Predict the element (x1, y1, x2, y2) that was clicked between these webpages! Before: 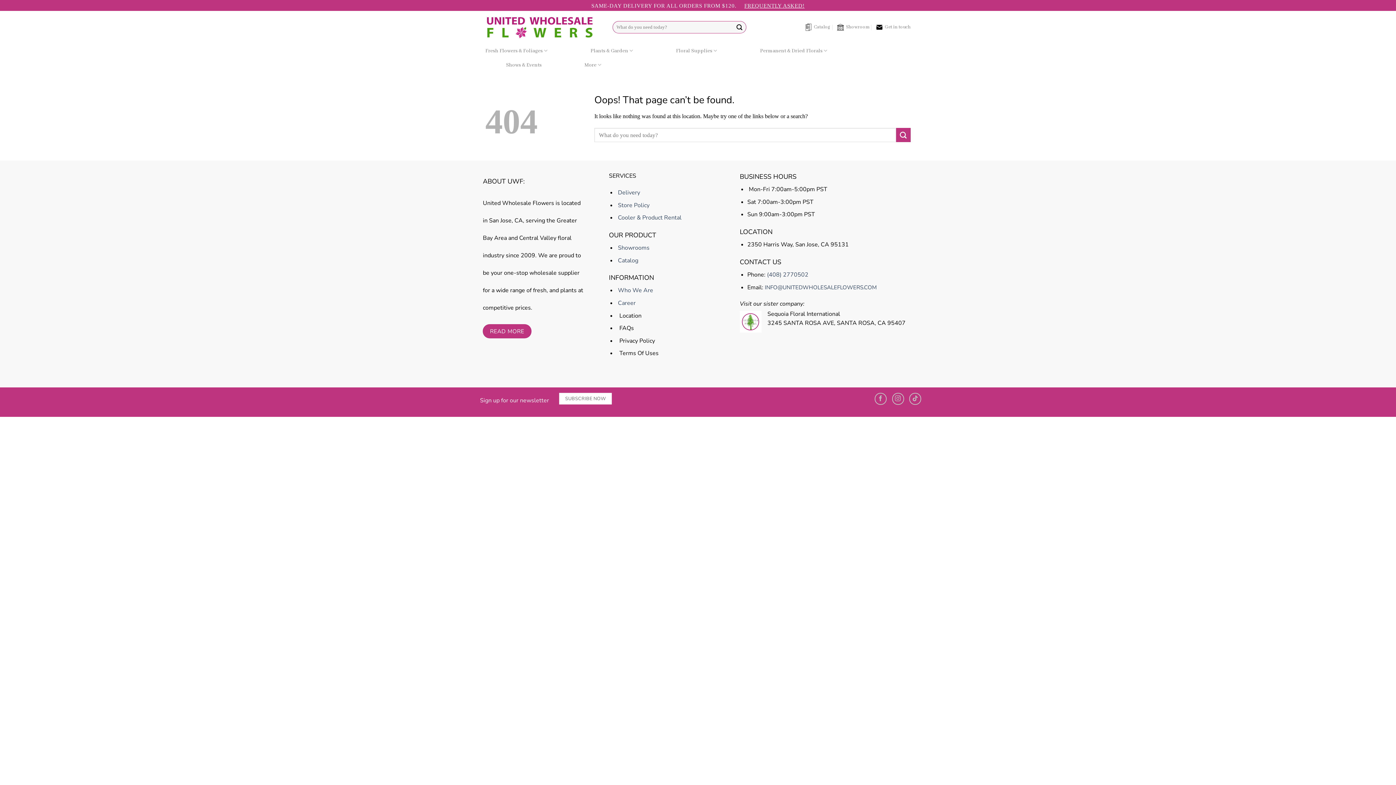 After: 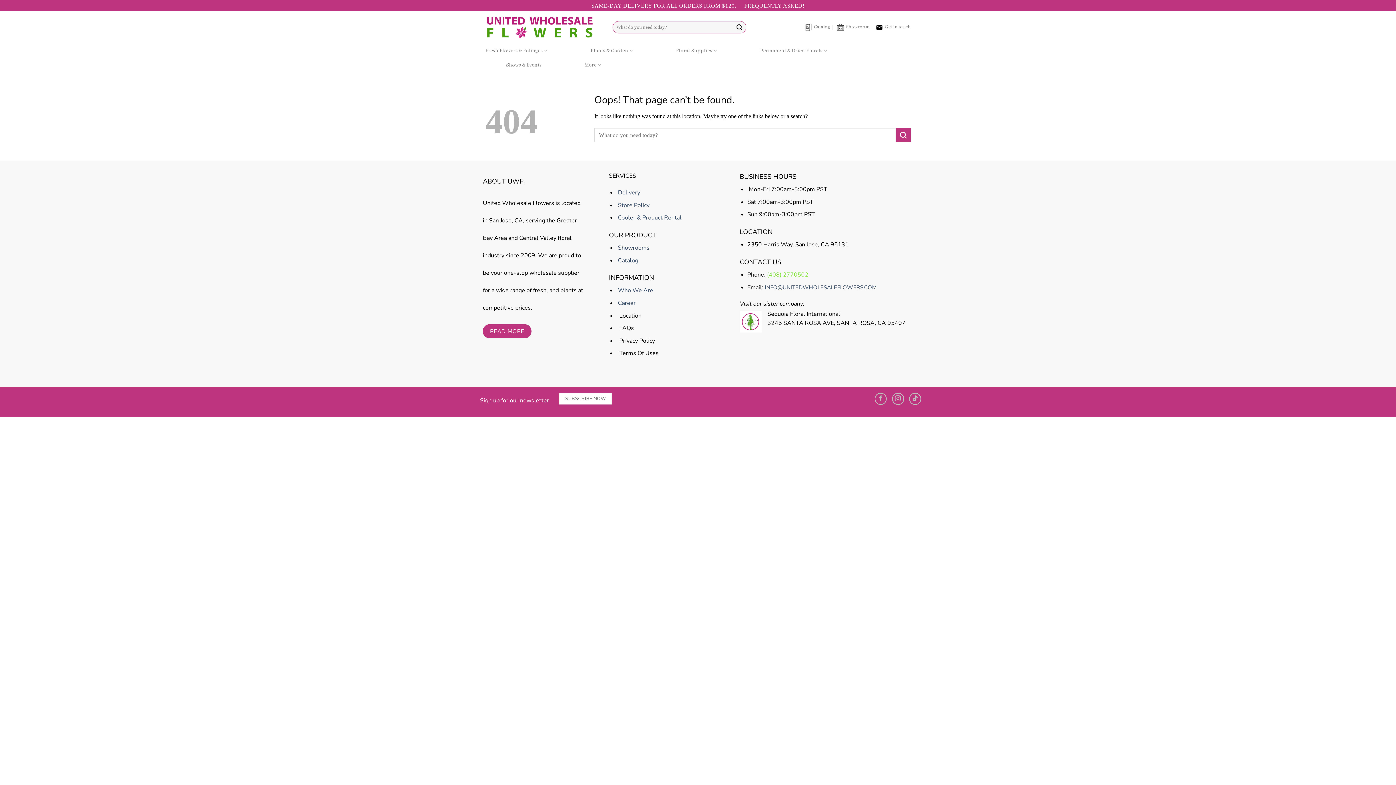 Action: label: (408) 2770502 bbox: (767, 270, 808, 278)